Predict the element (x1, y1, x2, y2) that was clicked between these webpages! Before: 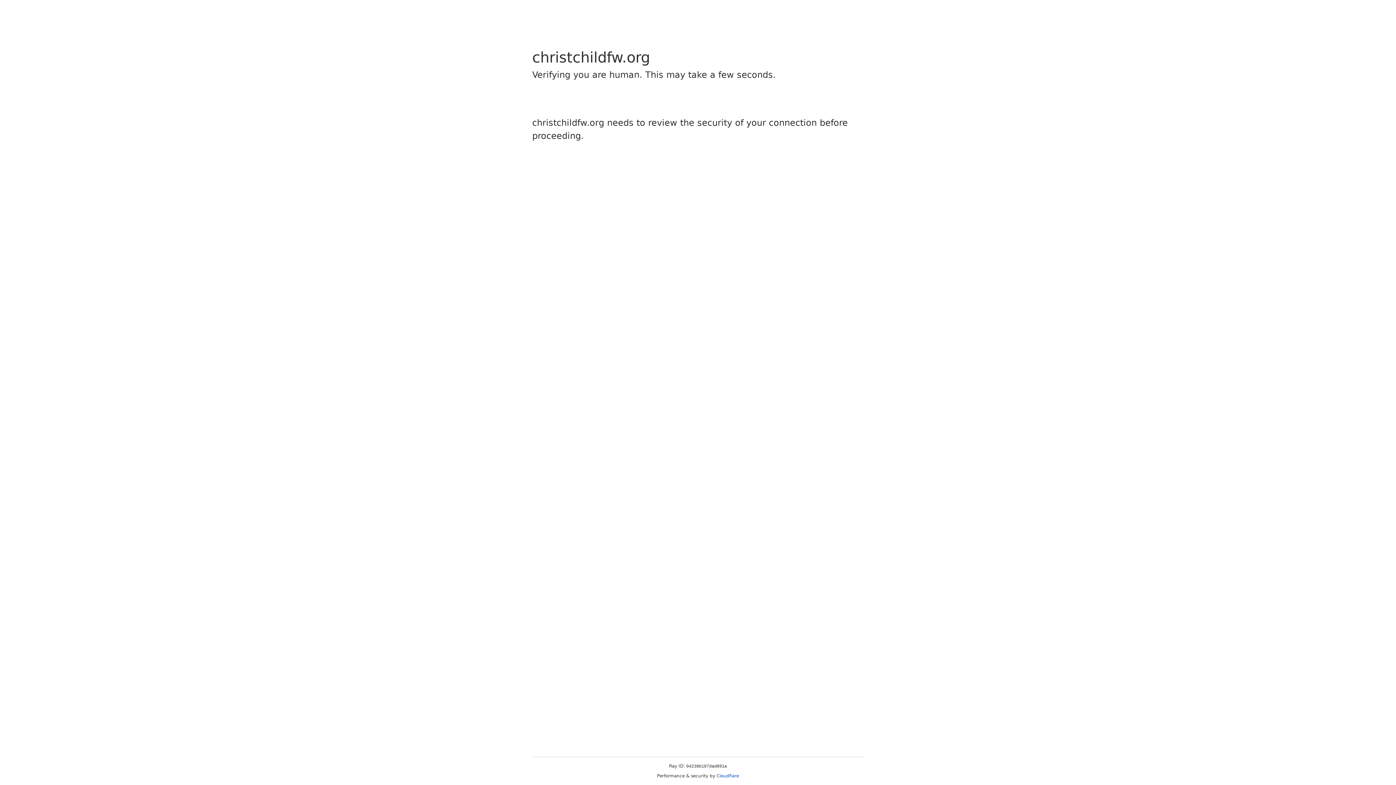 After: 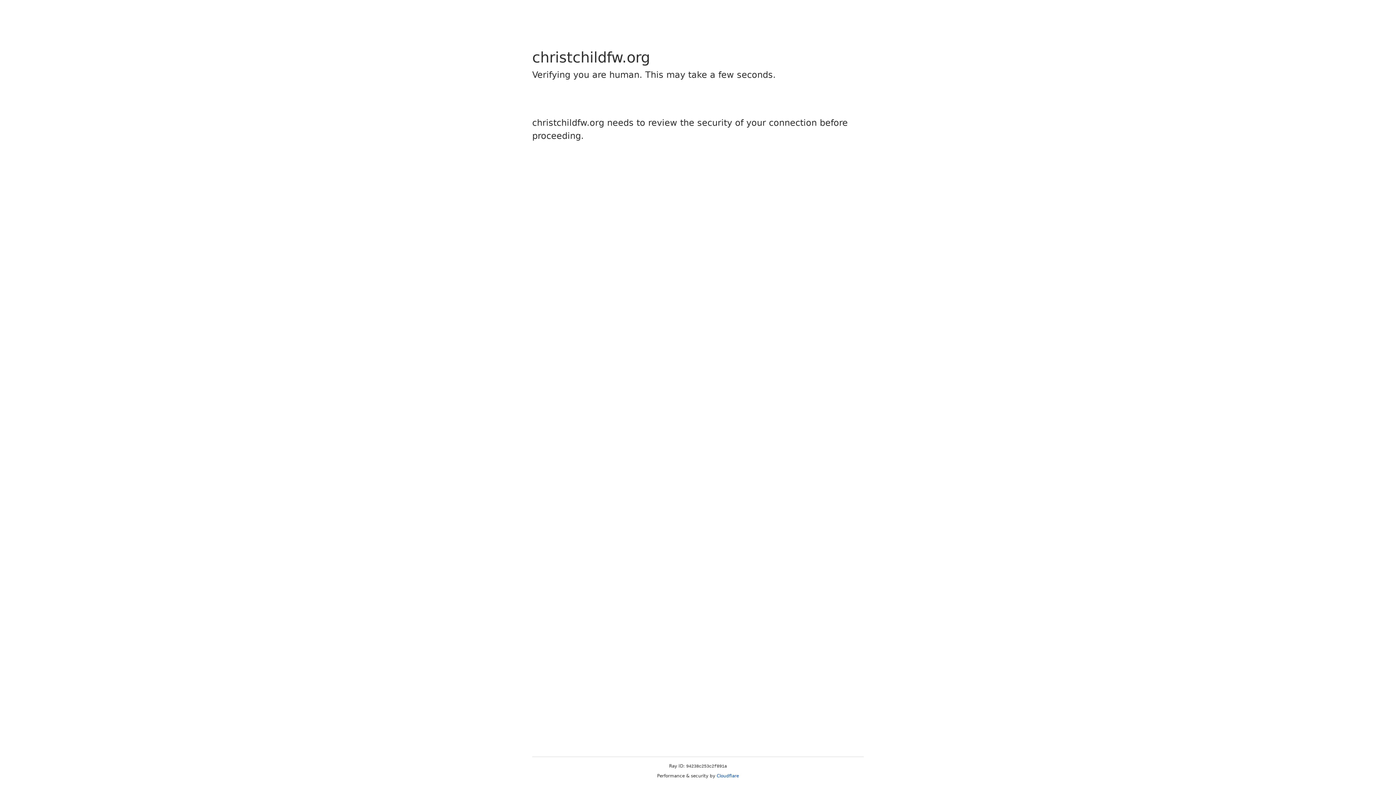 Action: label: Cloudflare bbox: (716, 773, 739, 778)